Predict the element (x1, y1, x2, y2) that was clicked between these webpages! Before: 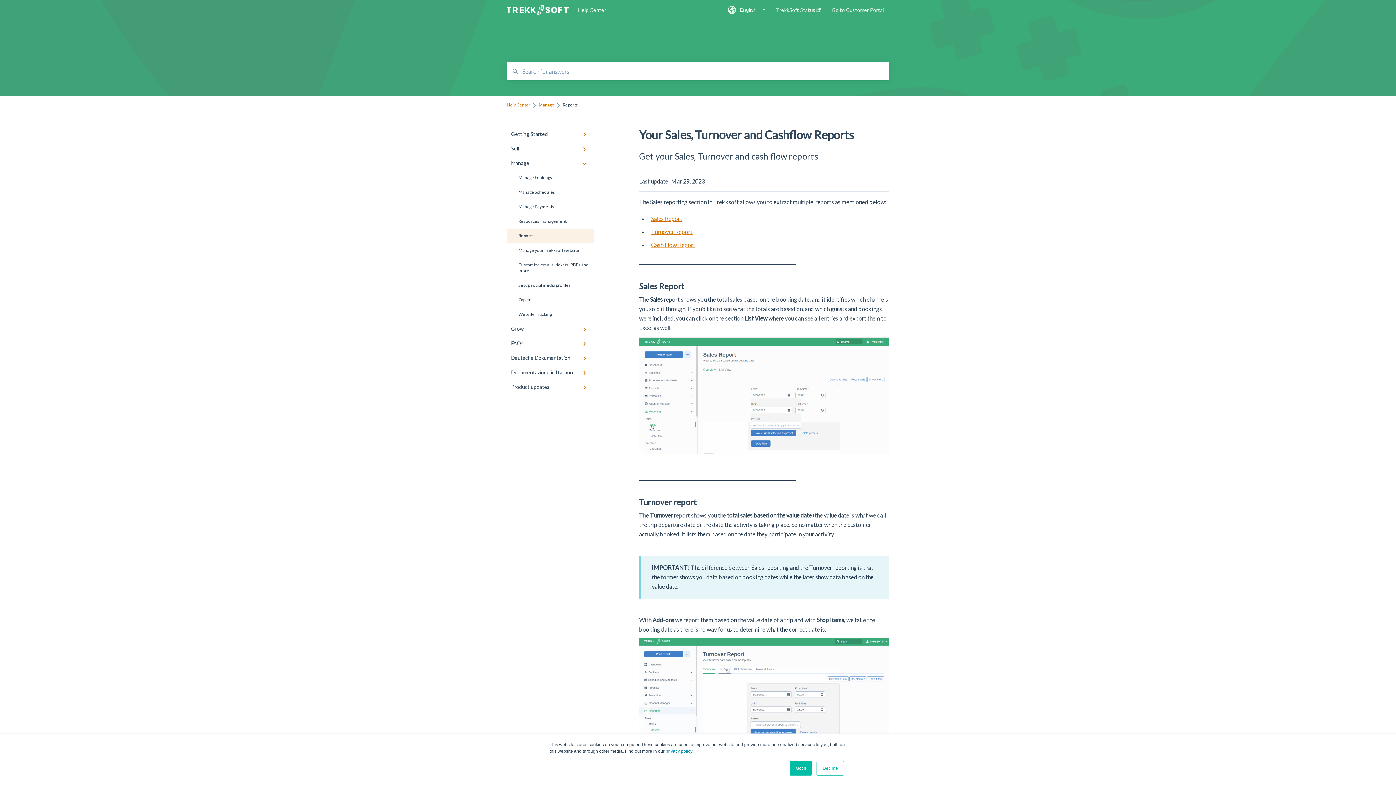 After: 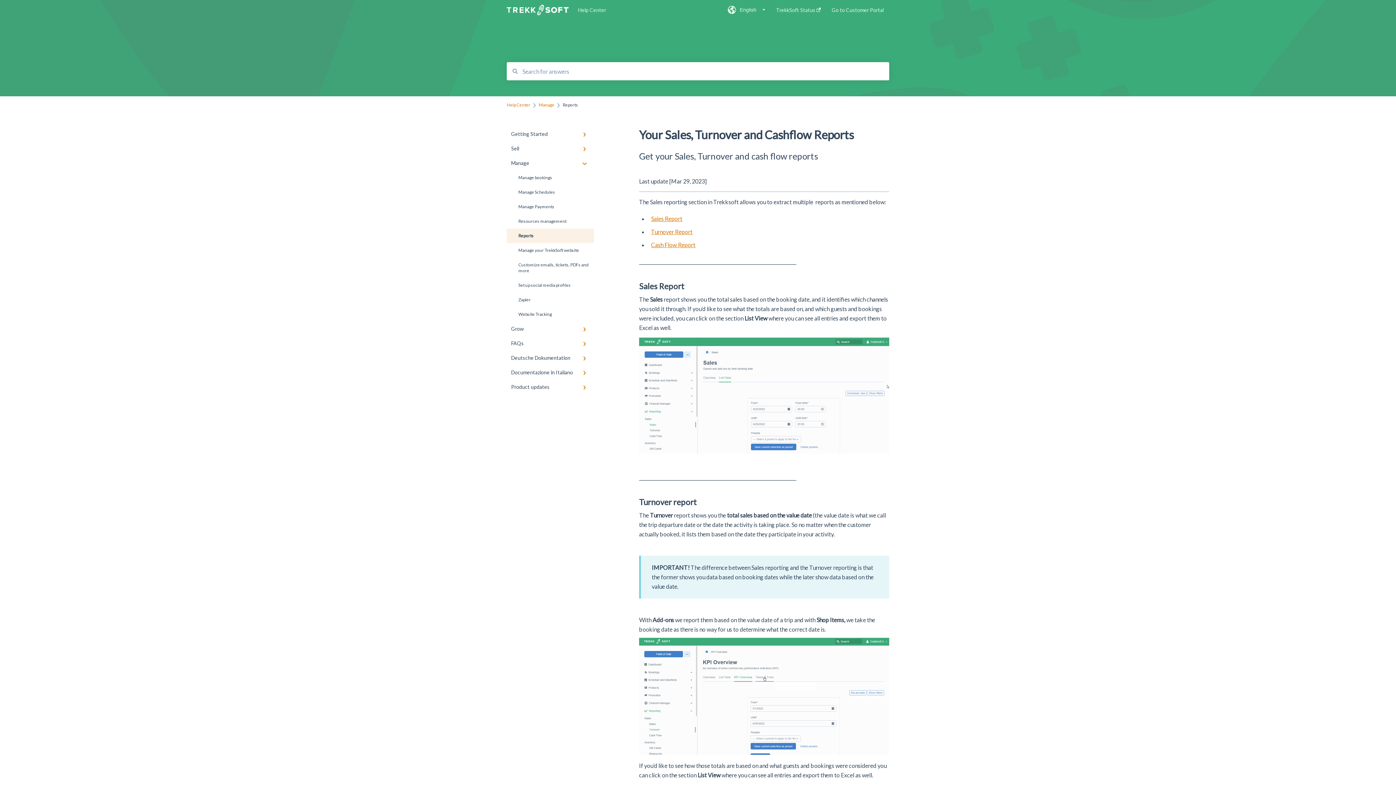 Action: bbox: (789, 761, 812, 776) label: Got it